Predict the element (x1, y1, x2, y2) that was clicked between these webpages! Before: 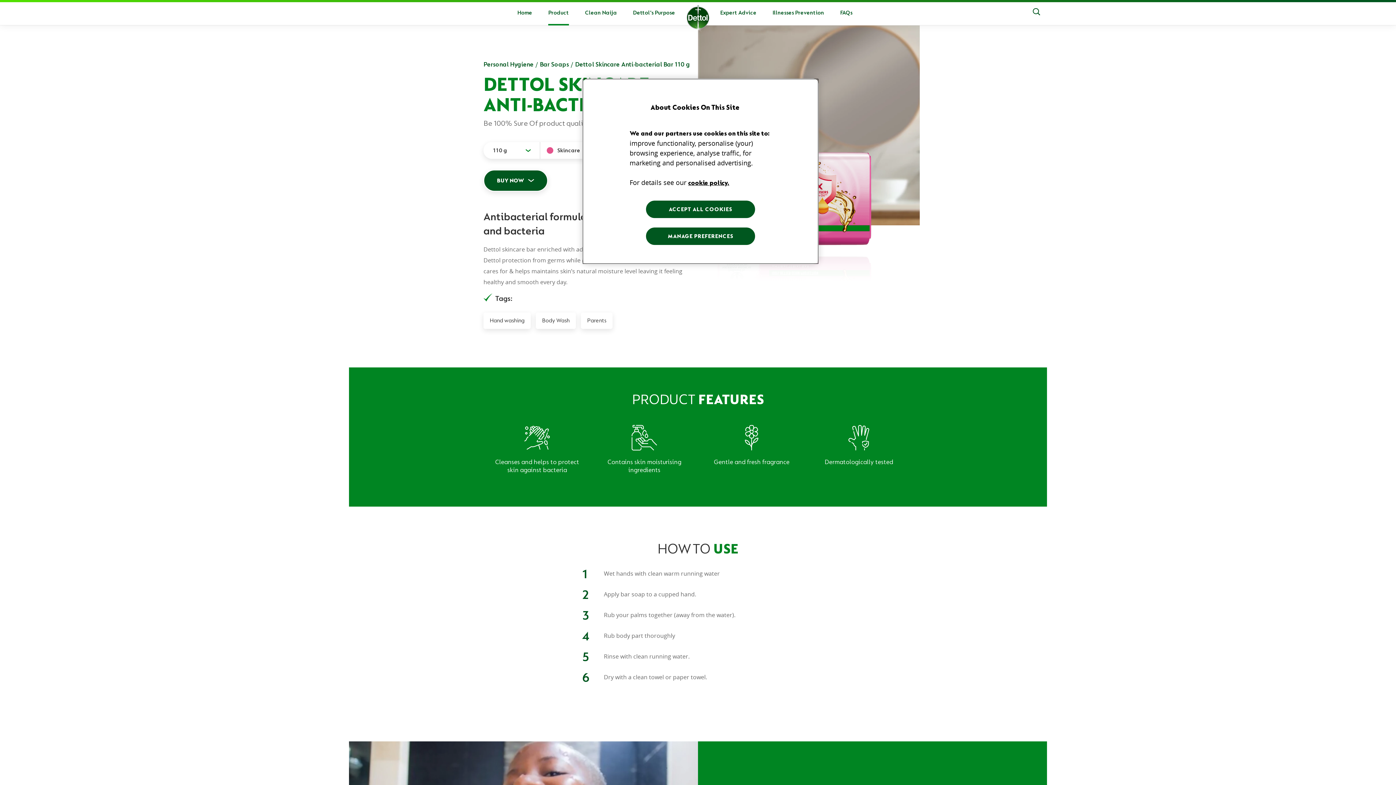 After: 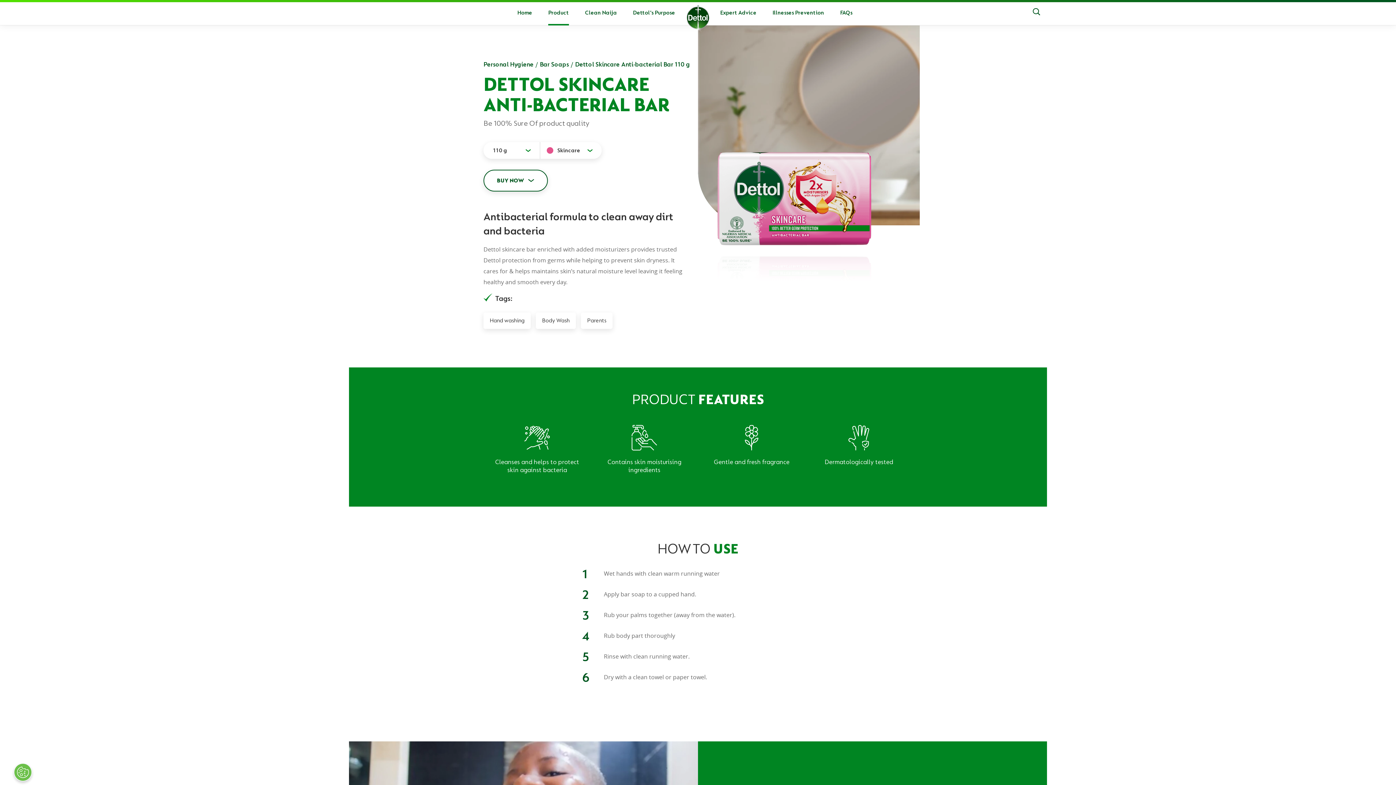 Action: bbox: (483, 169, 548, 191) label: BUY NOW